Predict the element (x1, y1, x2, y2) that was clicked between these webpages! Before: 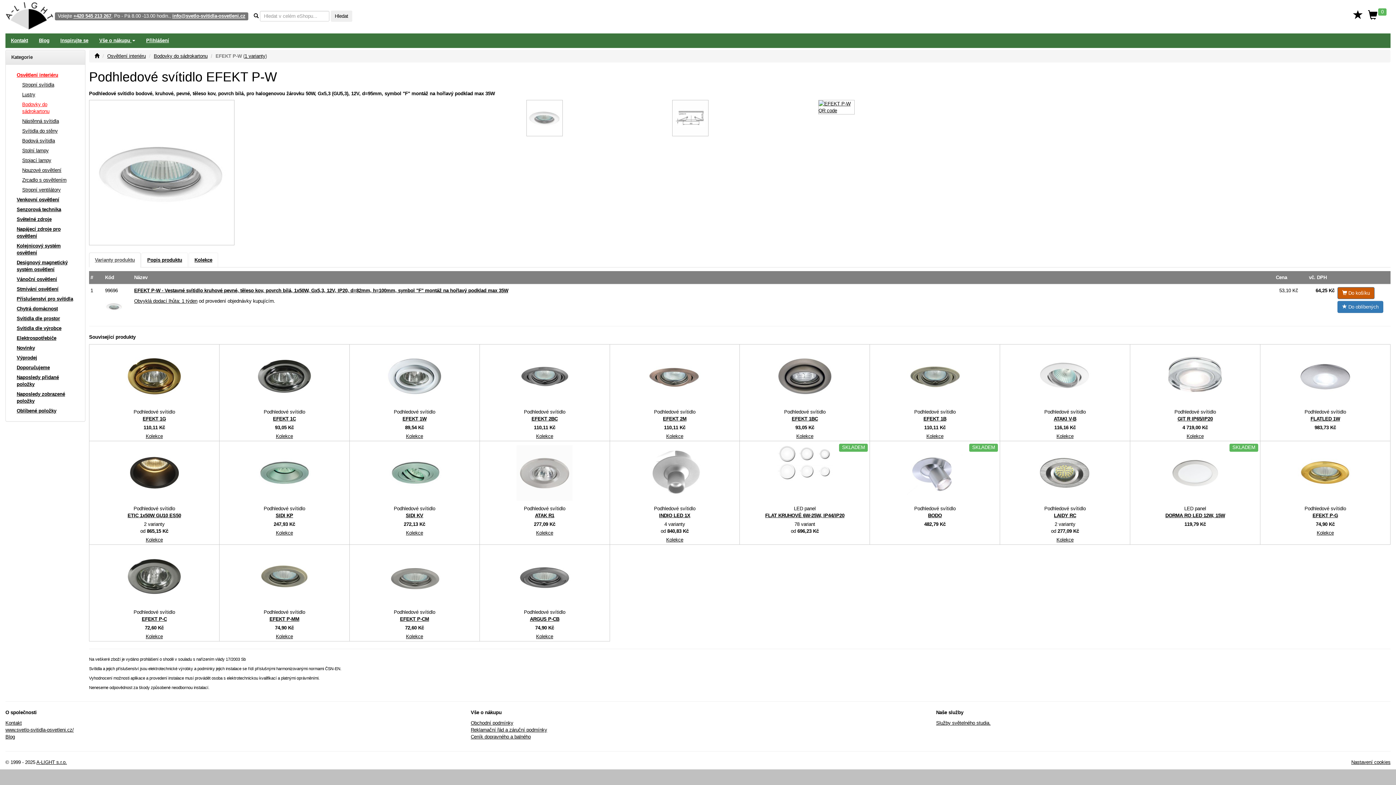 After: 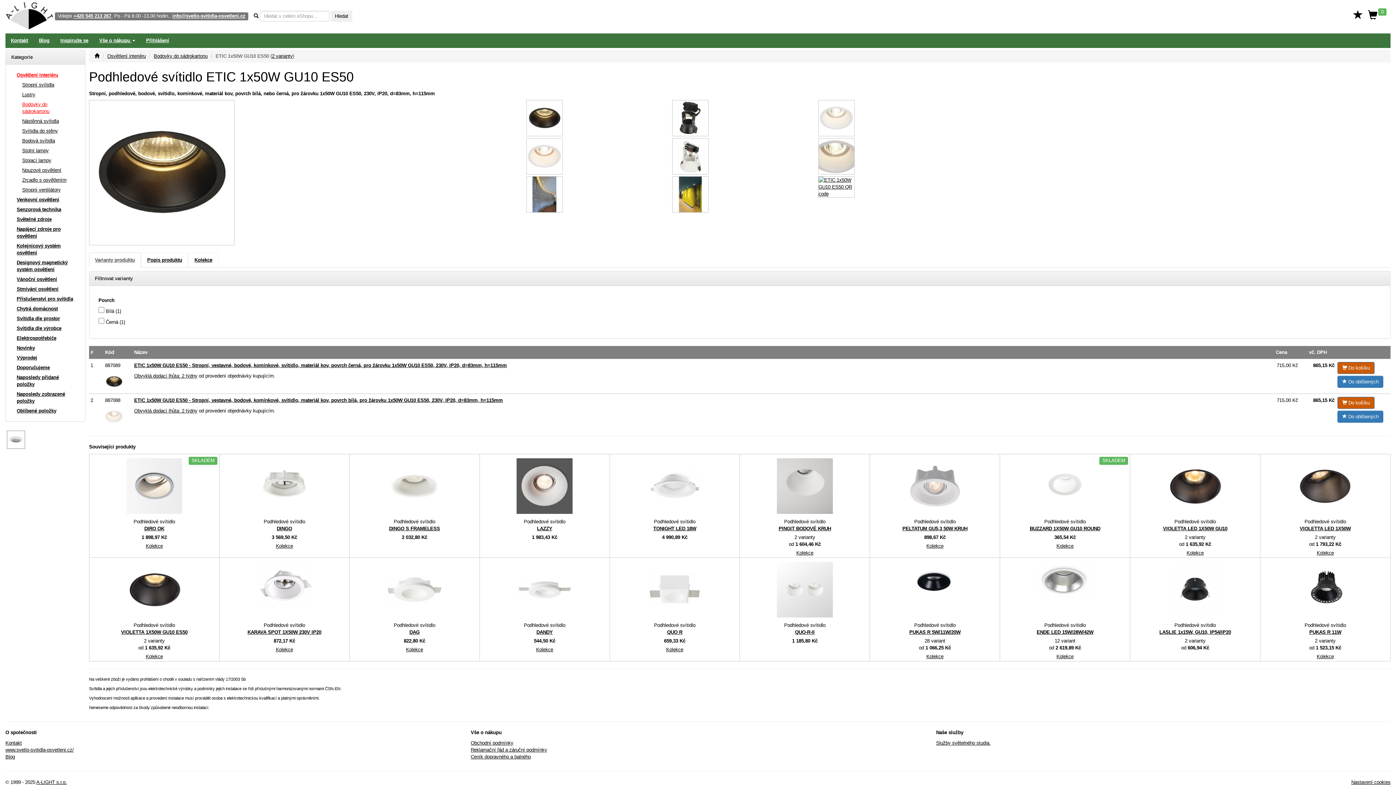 Action: bbox: (127, 513, 181, 518) label: ETIC 1x50W GU10 ES50